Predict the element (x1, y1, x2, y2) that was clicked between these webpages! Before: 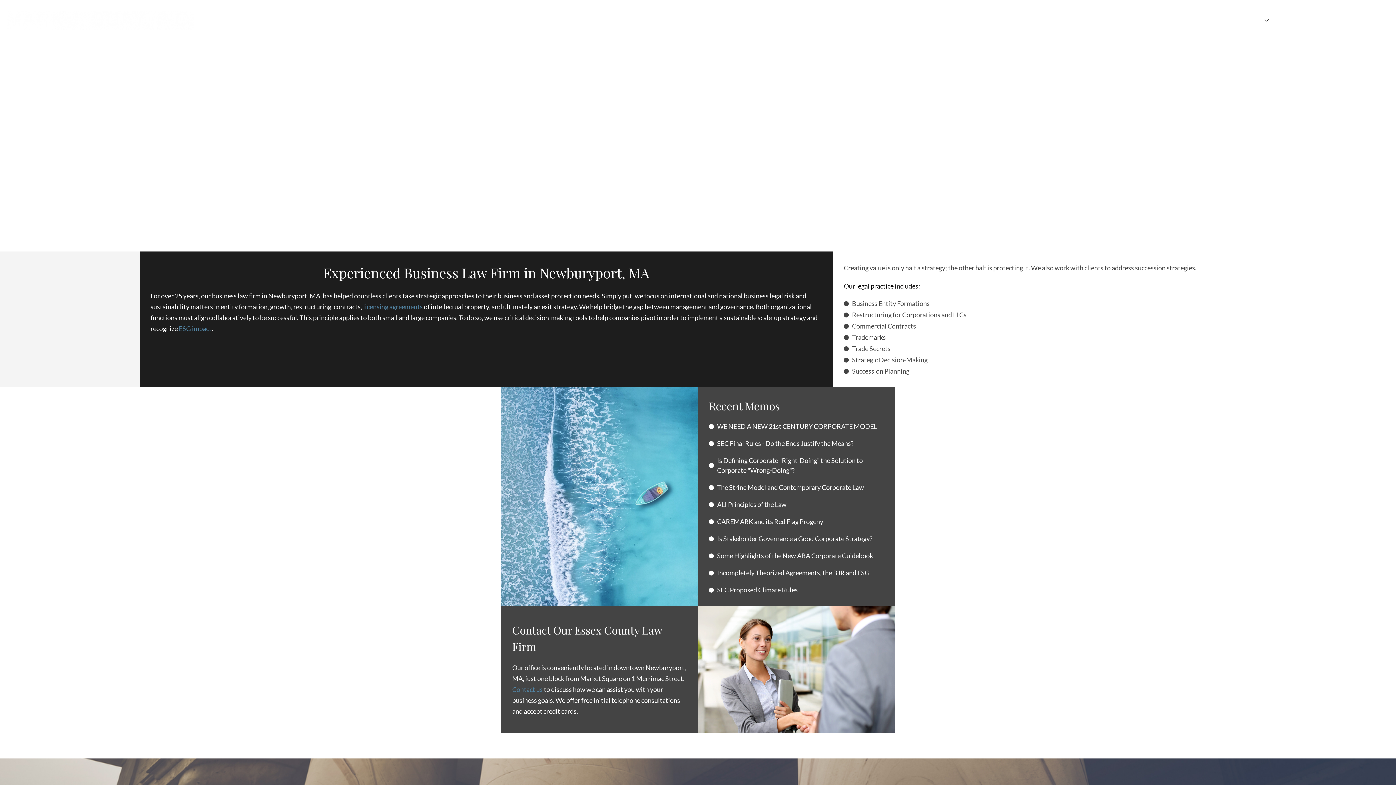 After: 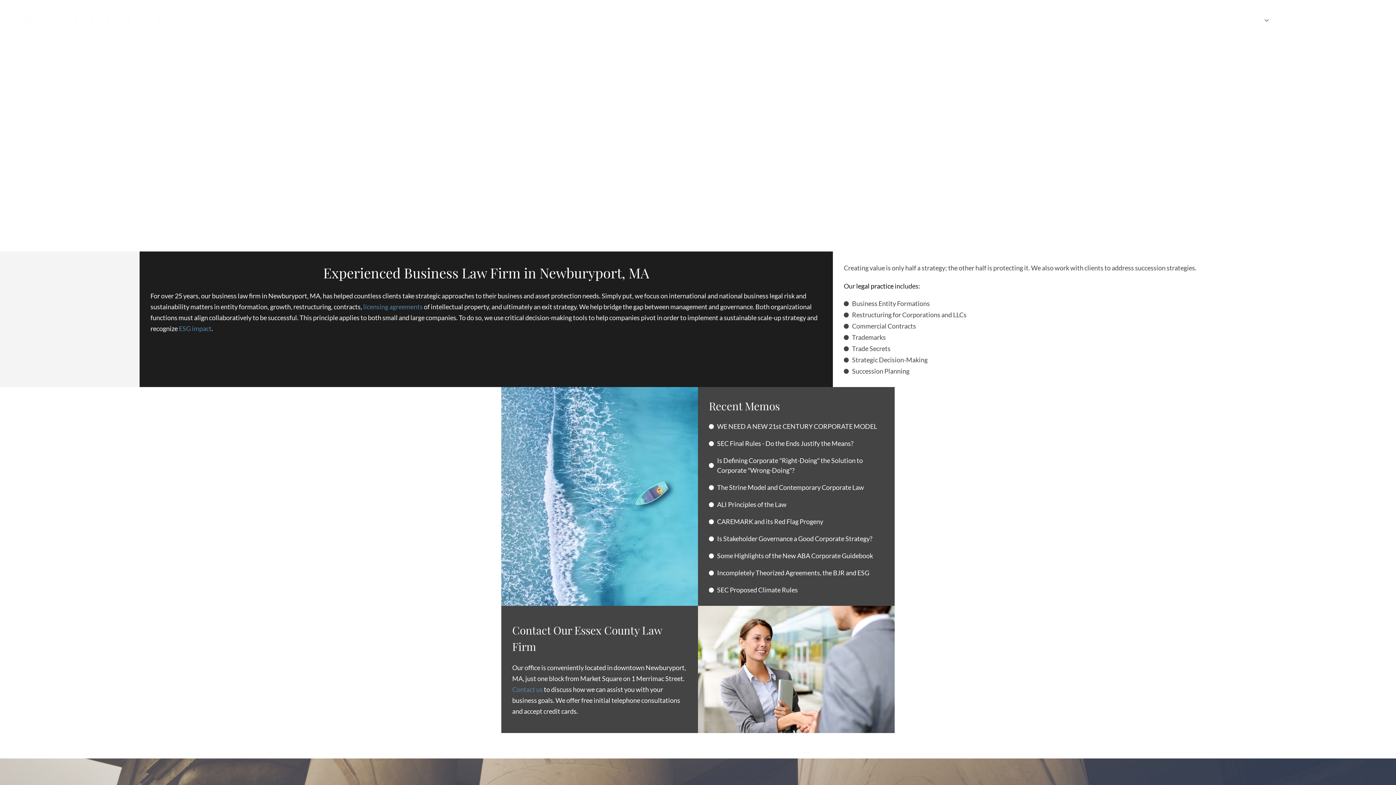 Action: bbox: (933, 13, 957, 27) label: HOME